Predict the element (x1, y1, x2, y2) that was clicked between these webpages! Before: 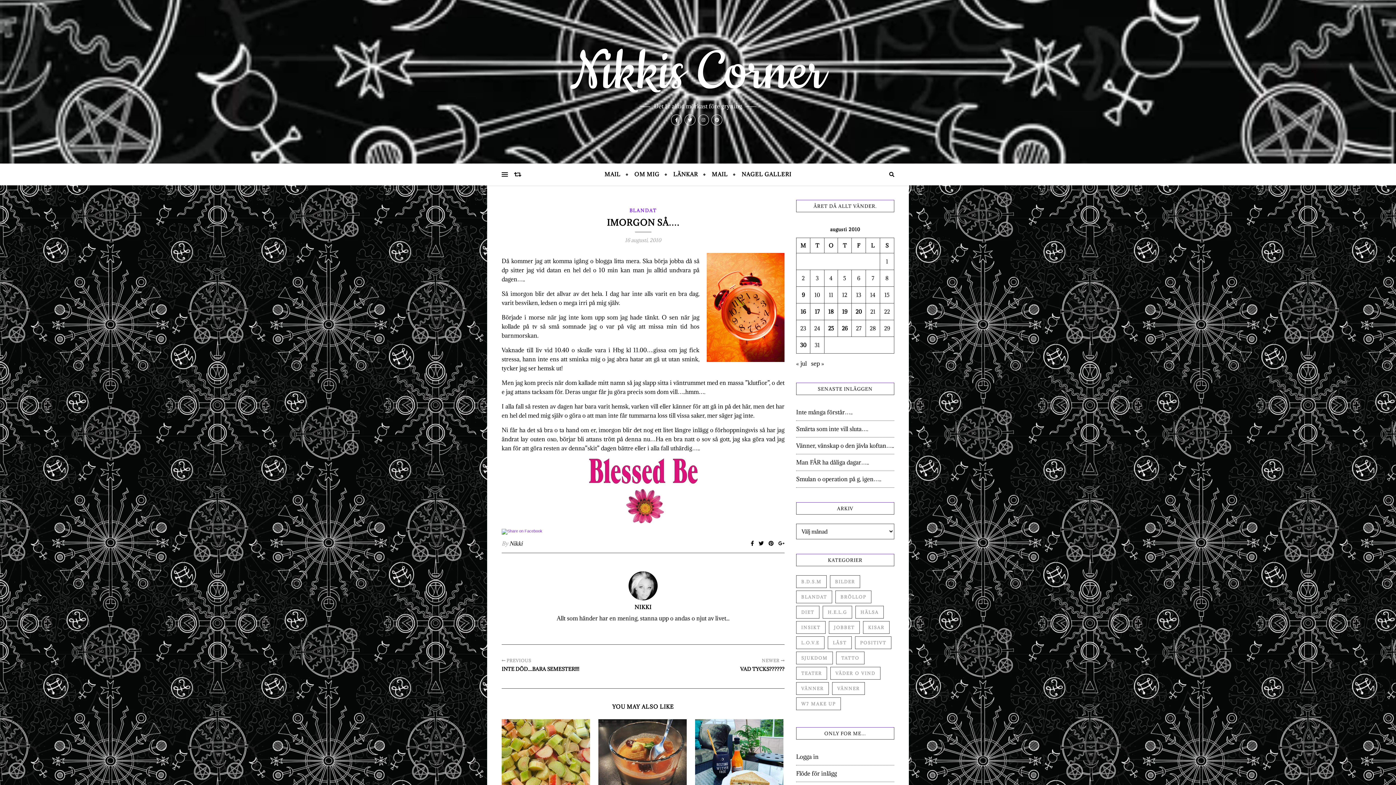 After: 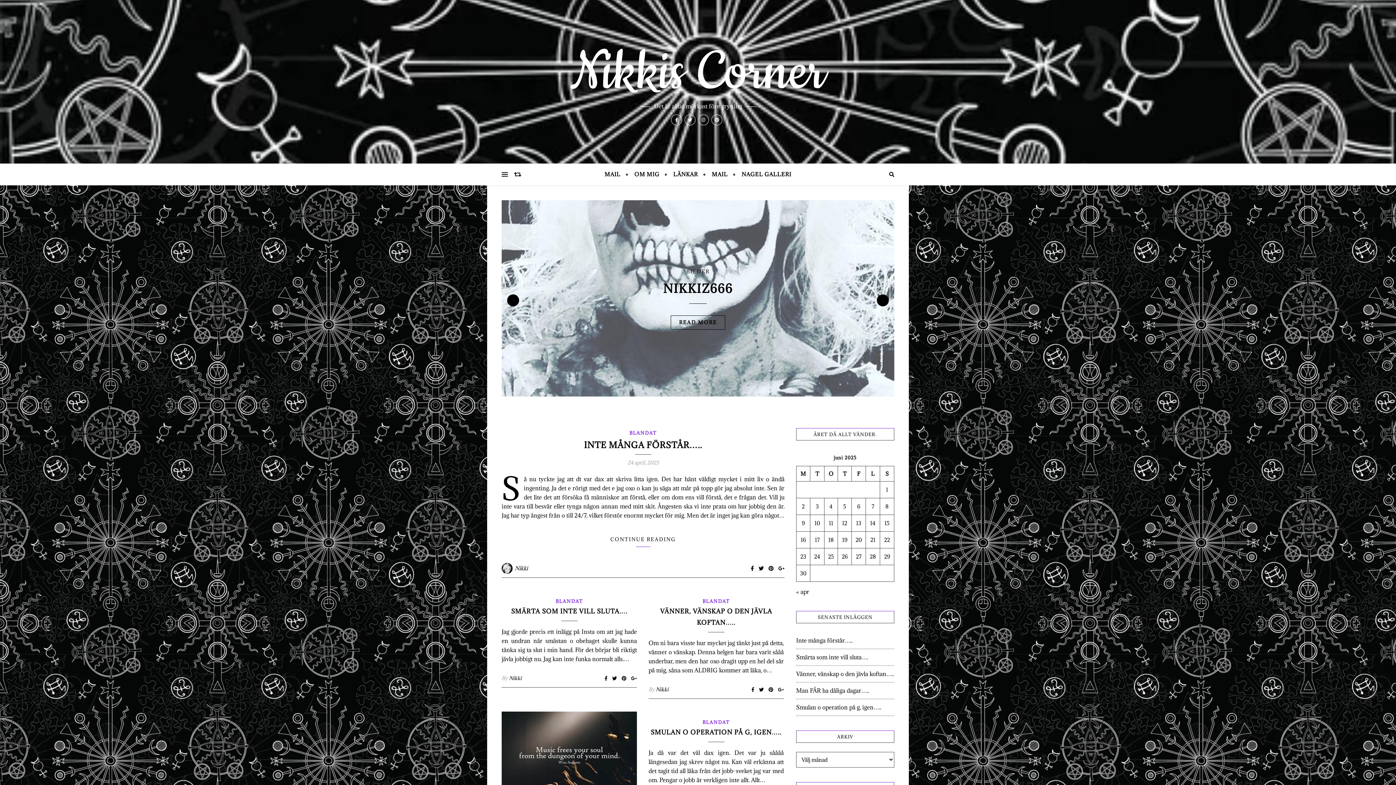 Action: label: Nikkis Corner bbox: (570, 43, 825, 101)